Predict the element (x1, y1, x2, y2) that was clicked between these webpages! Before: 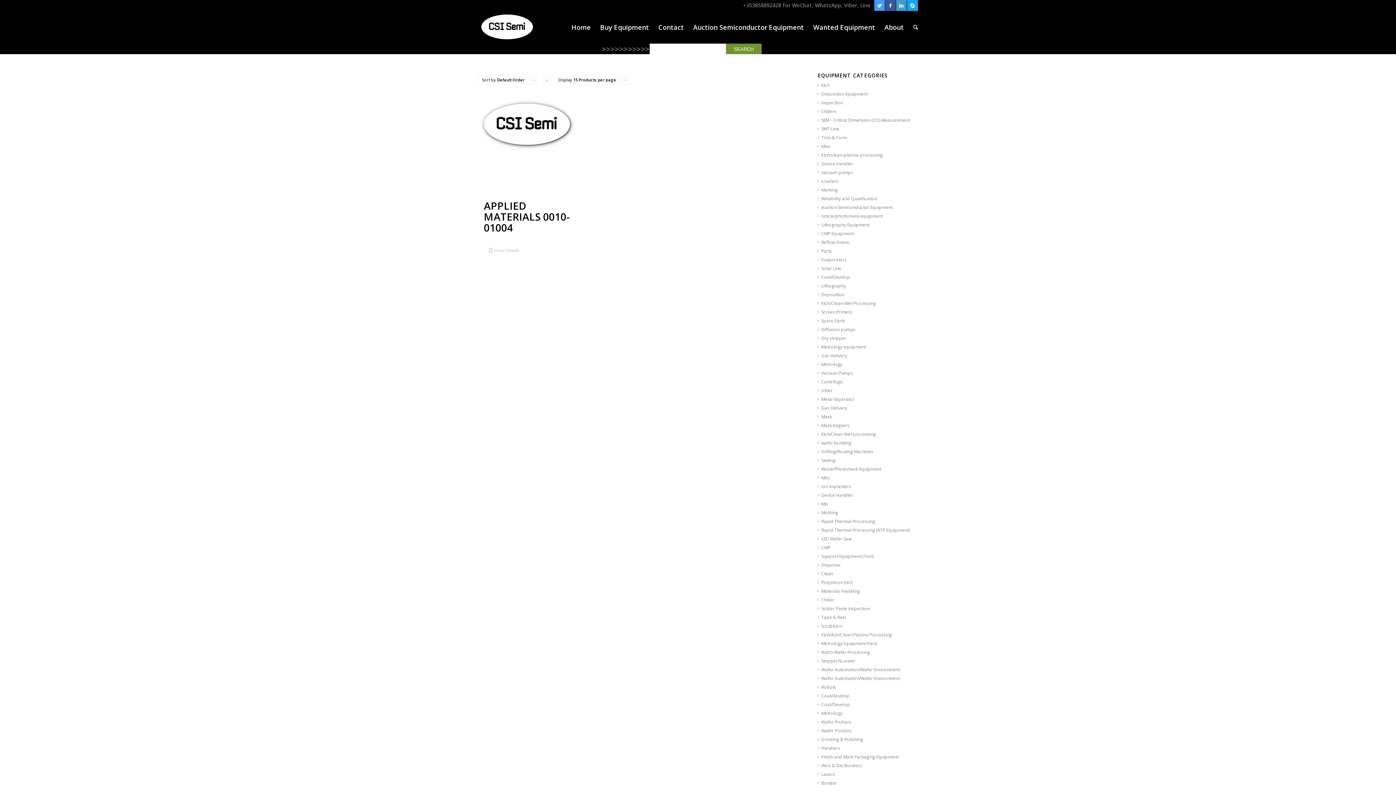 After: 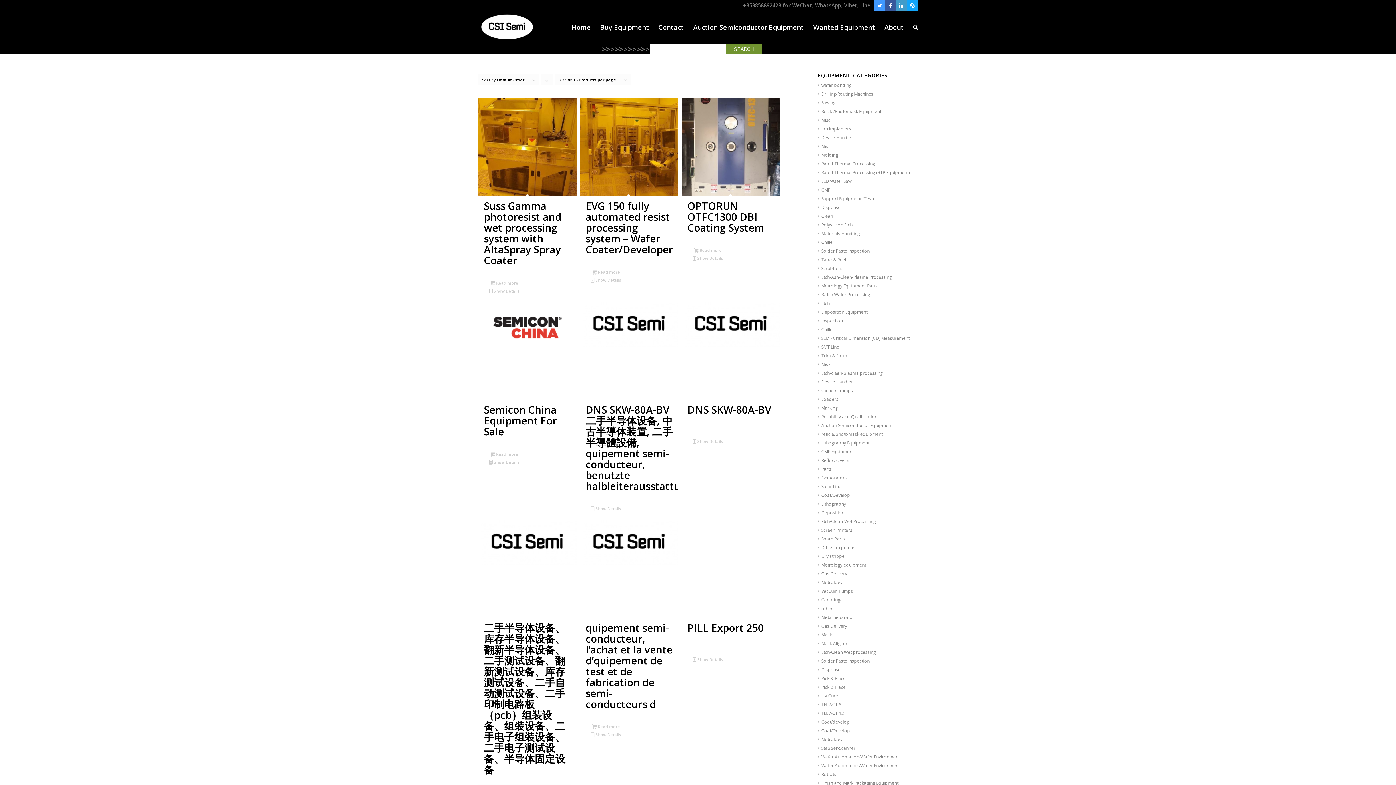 Action: bbox: (818, 274, 850, 280) label: Coat/Develop